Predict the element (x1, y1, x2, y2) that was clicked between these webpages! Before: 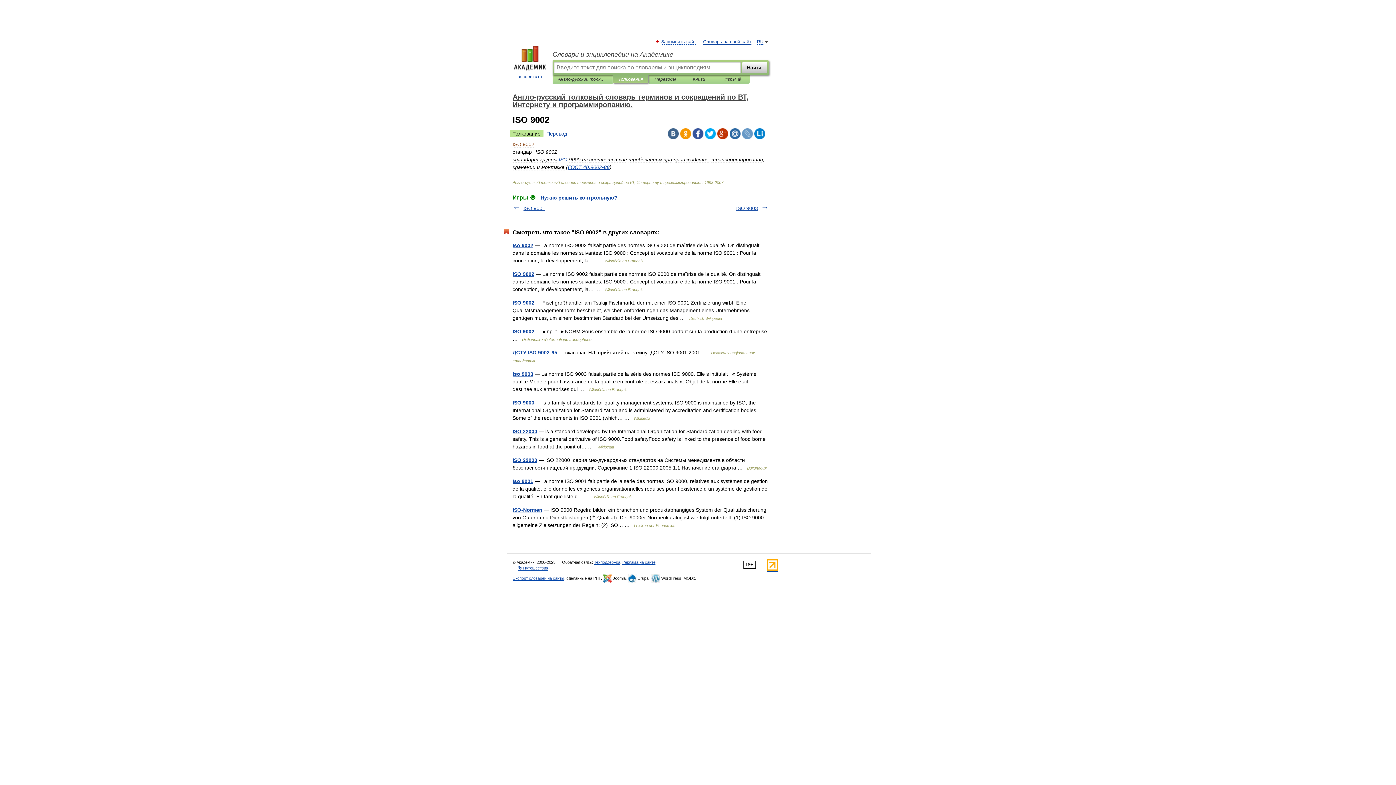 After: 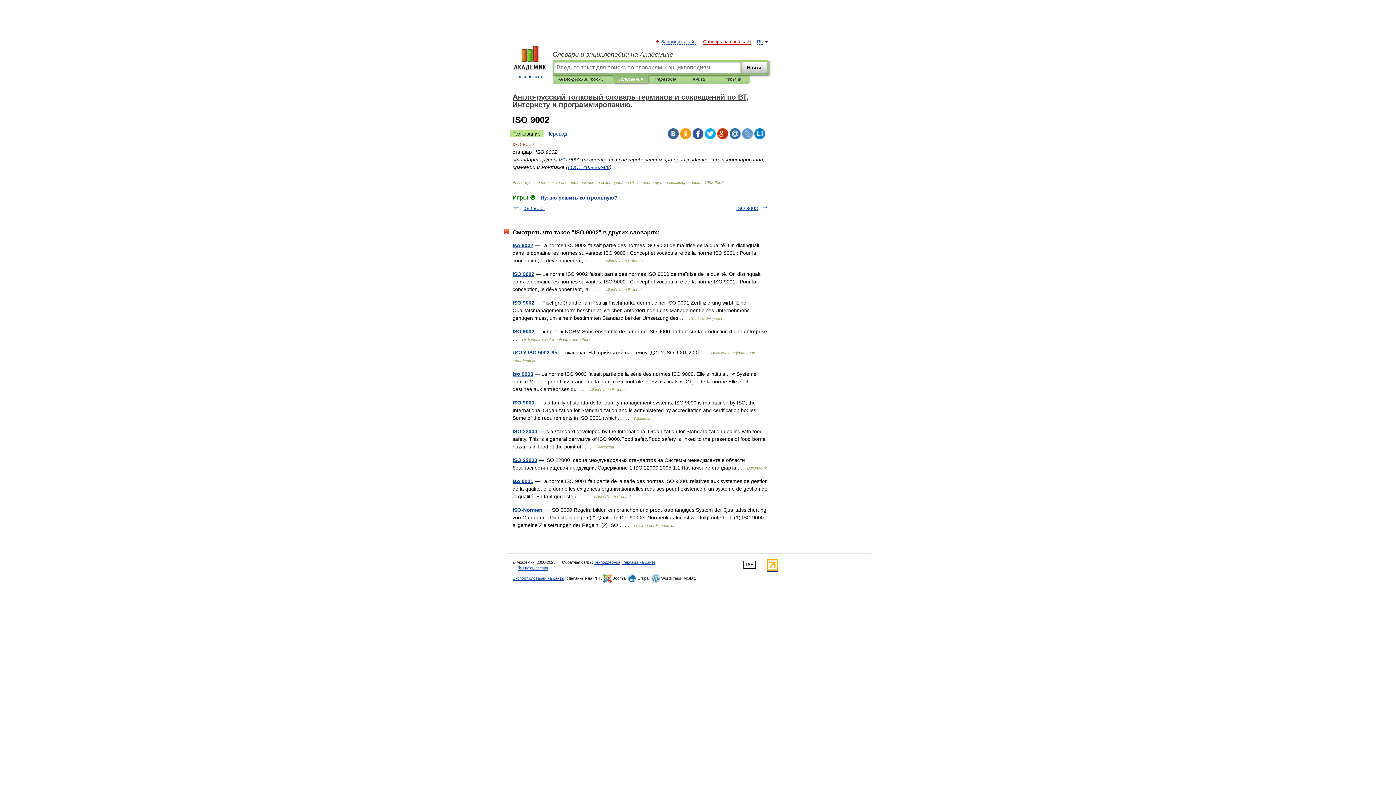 Action: bbox: (703, 39, 751, 44) label: Словарь на свой сайт